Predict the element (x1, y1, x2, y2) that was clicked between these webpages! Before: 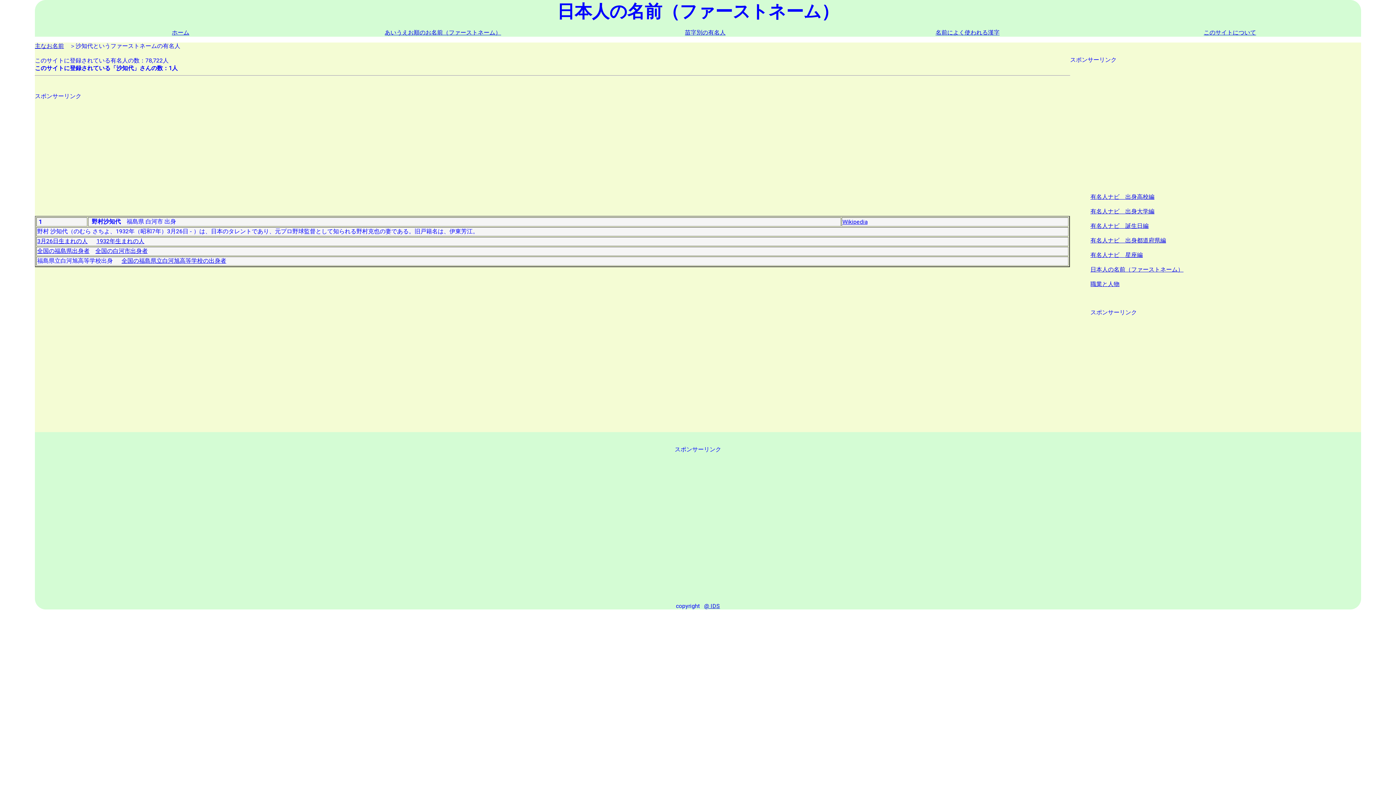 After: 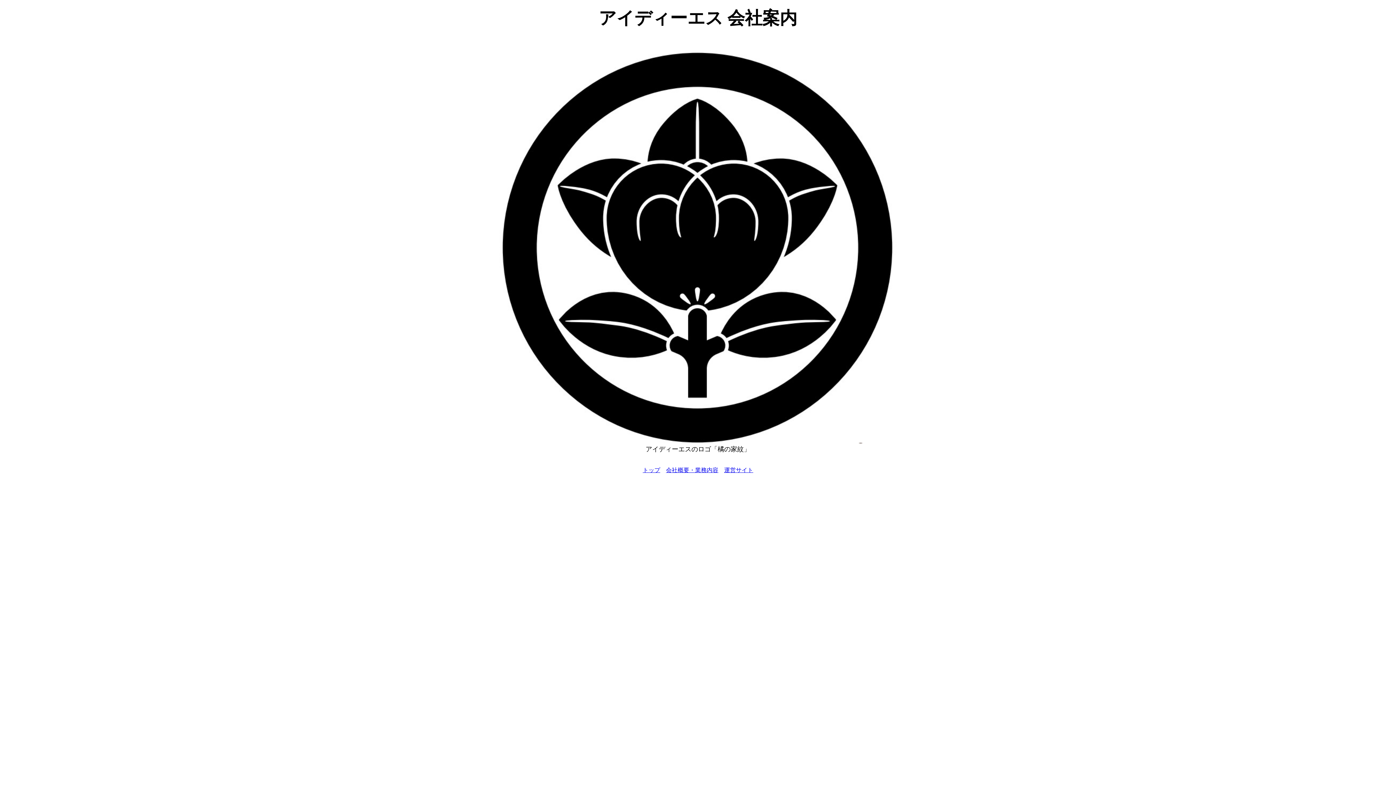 Action: label: @ IDS bbox: (704, 602, 720, 609)